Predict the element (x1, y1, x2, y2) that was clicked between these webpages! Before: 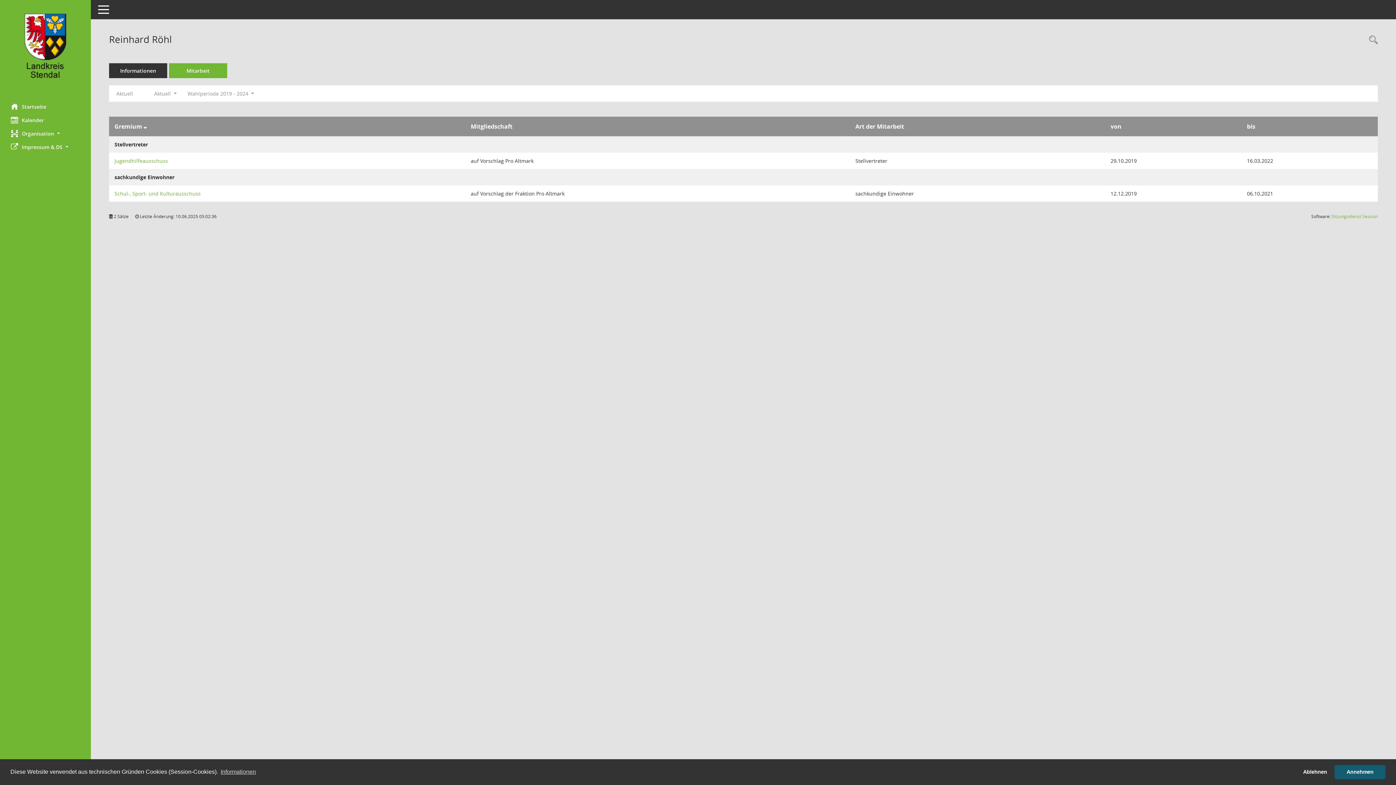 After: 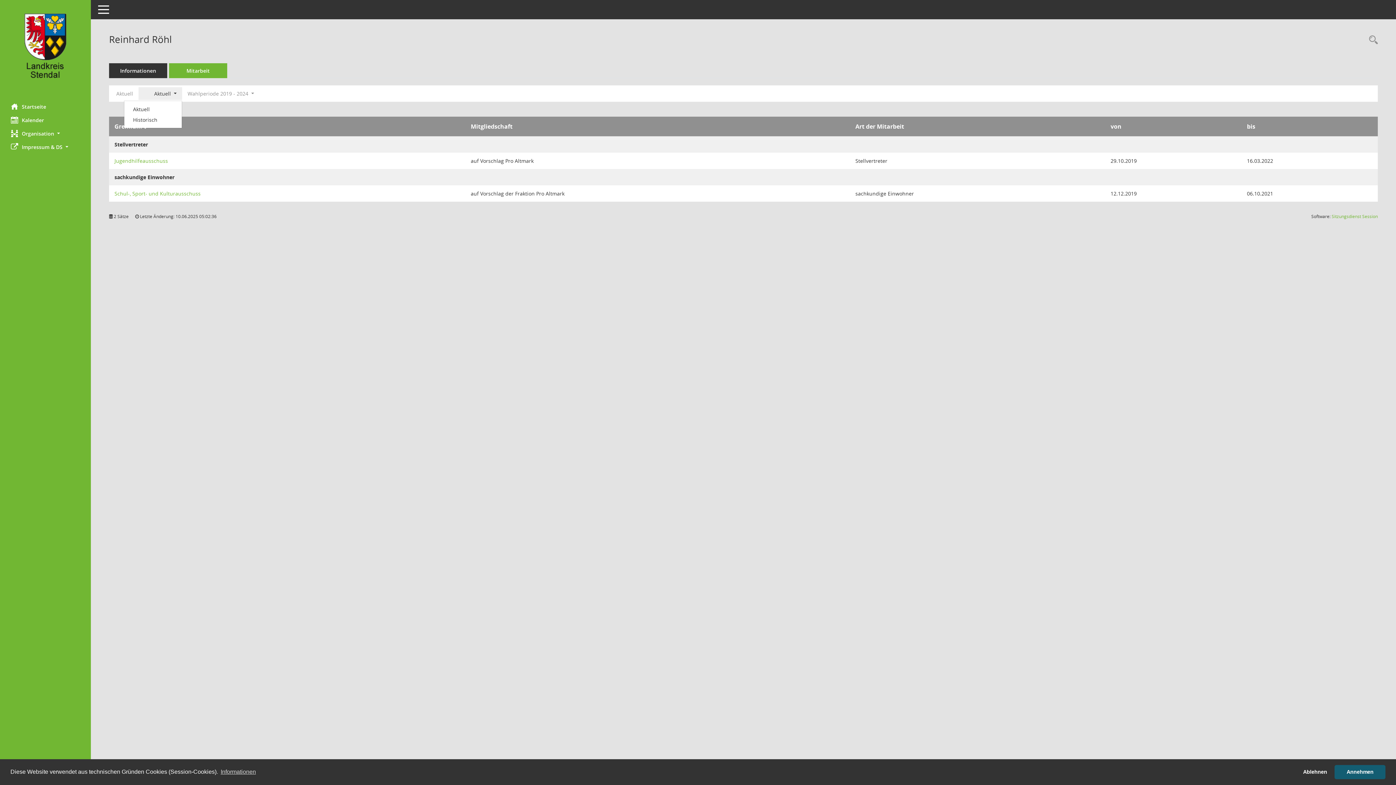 Action: label: Aktuell  bbox: (138, 87, 182, 100)